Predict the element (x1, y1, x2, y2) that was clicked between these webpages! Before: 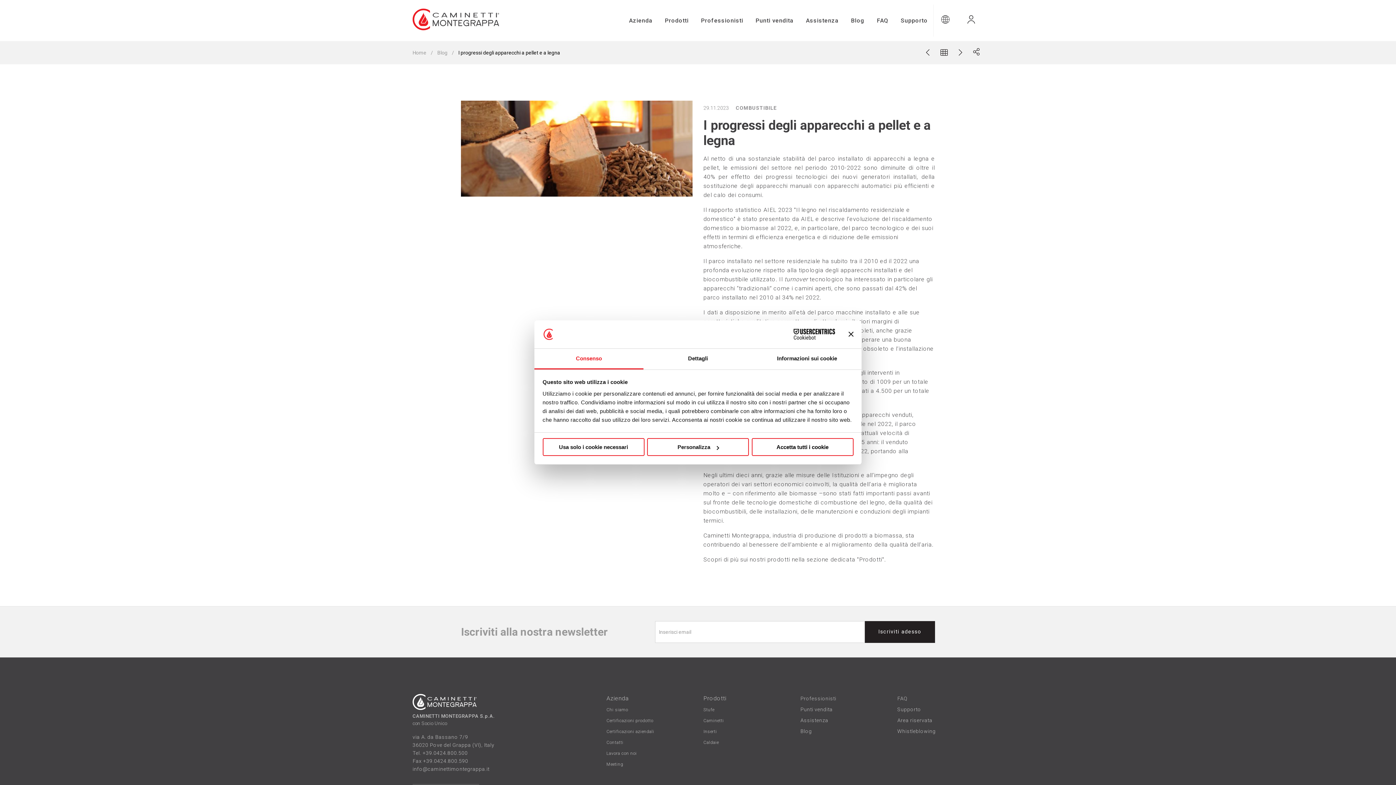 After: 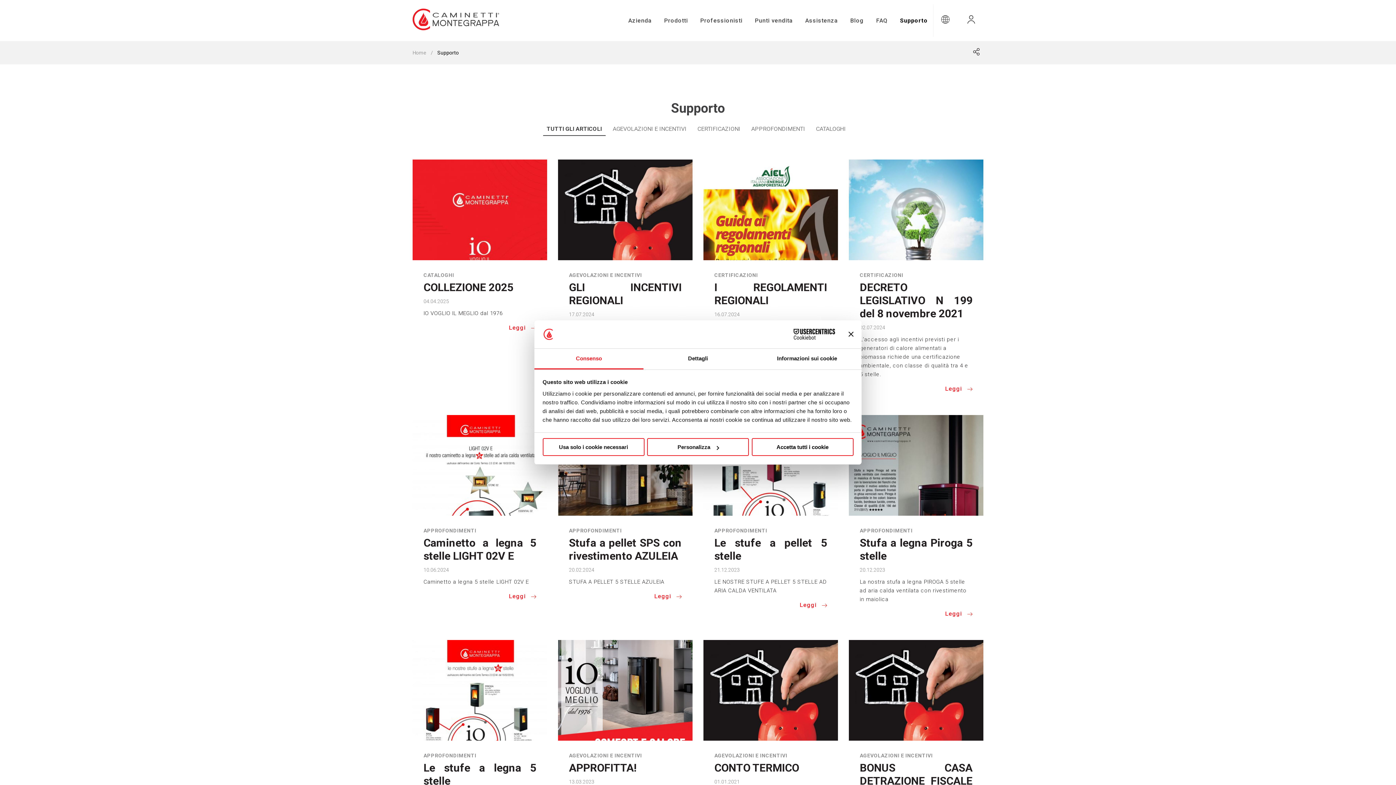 Action: label: Supporto bbox: (897, 706, 921, 712)